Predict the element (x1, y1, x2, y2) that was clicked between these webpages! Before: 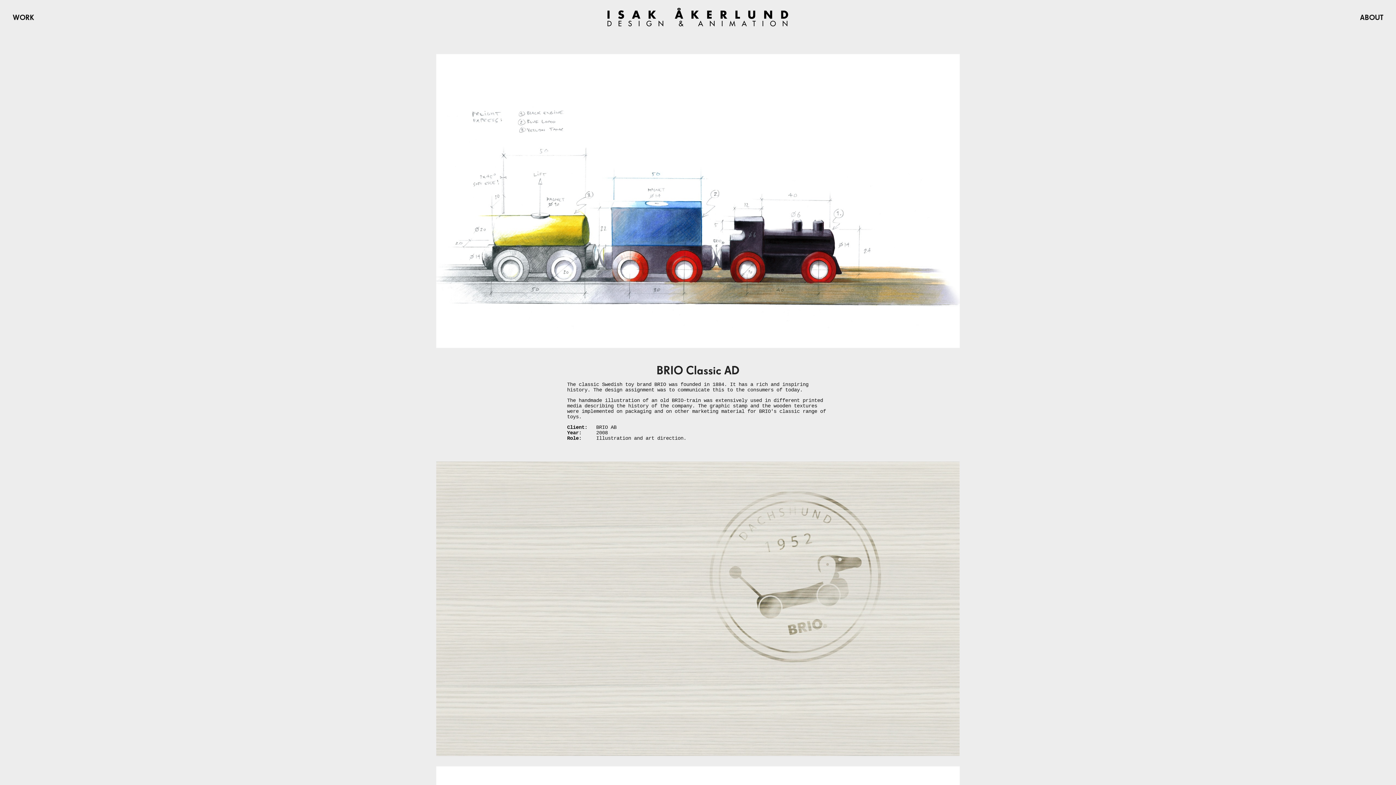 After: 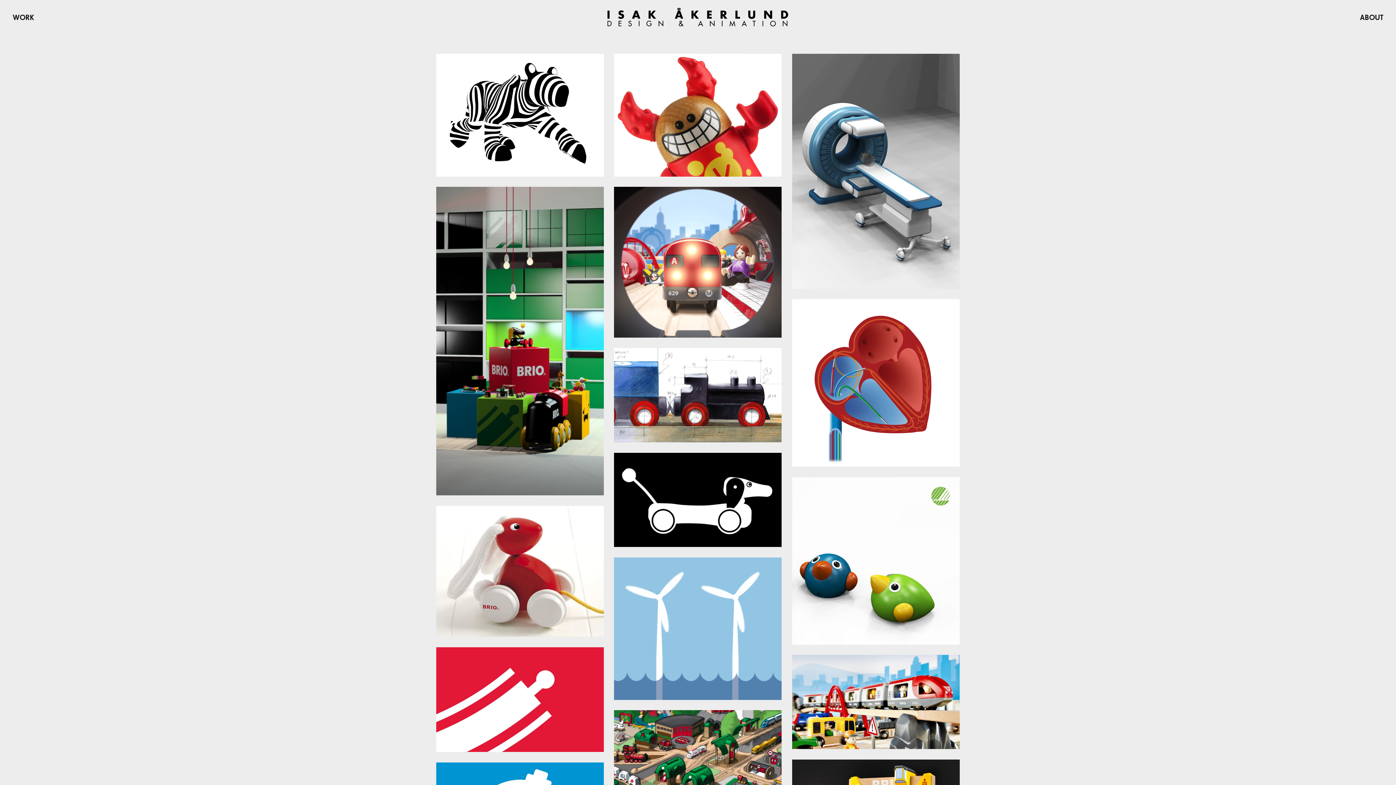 Action: bbox: (607, 10, 789, 22)